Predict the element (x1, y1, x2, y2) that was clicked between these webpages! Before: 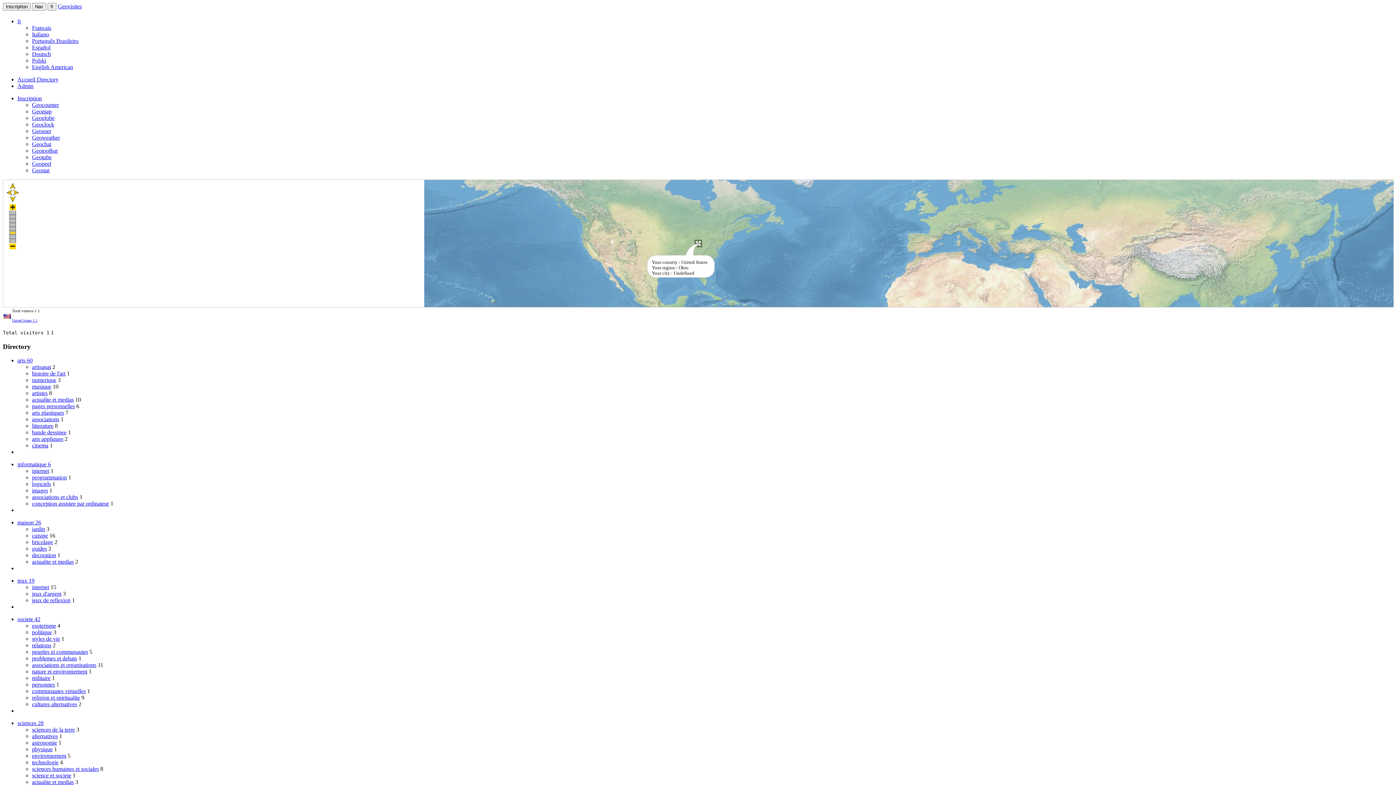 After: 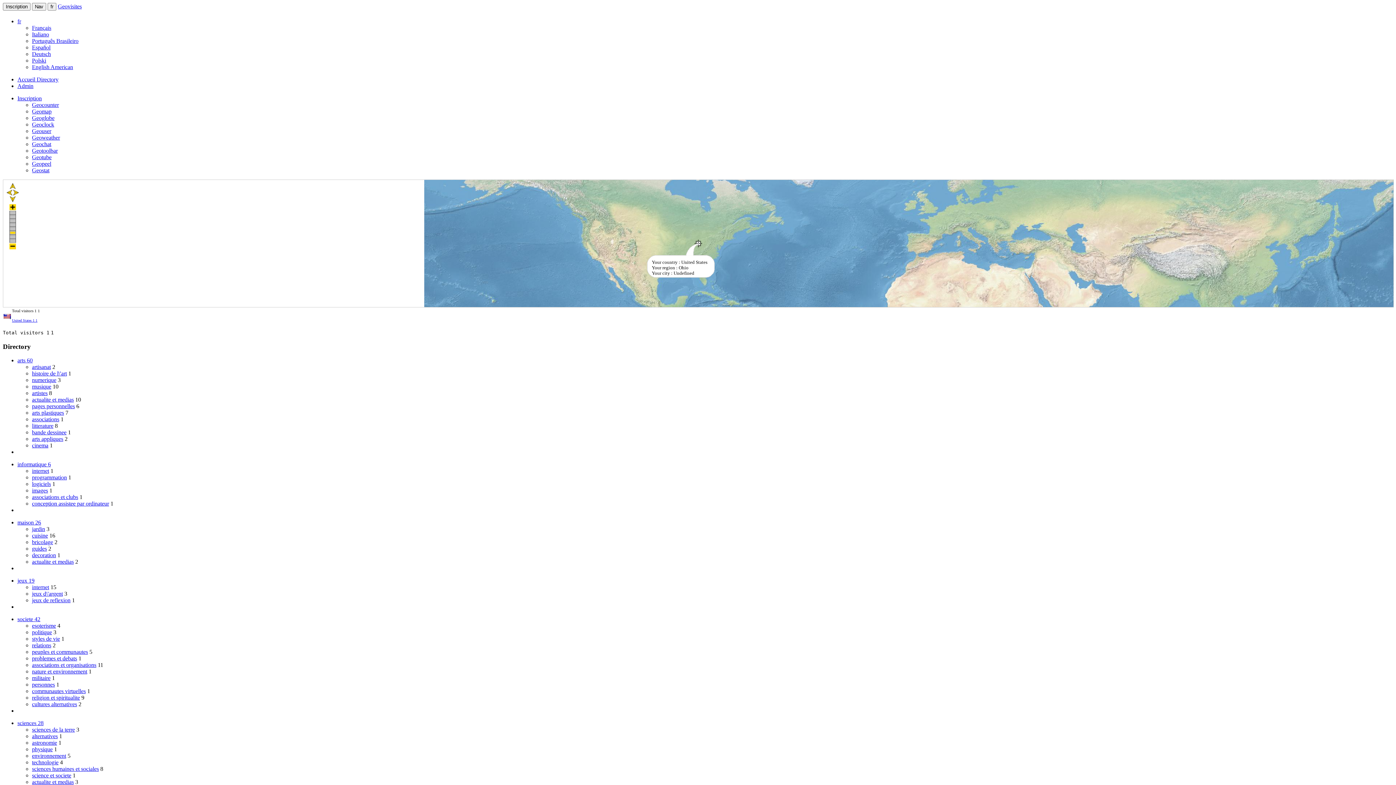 Action: label: associations et organisations bbox: (32, 662, 96, 668)